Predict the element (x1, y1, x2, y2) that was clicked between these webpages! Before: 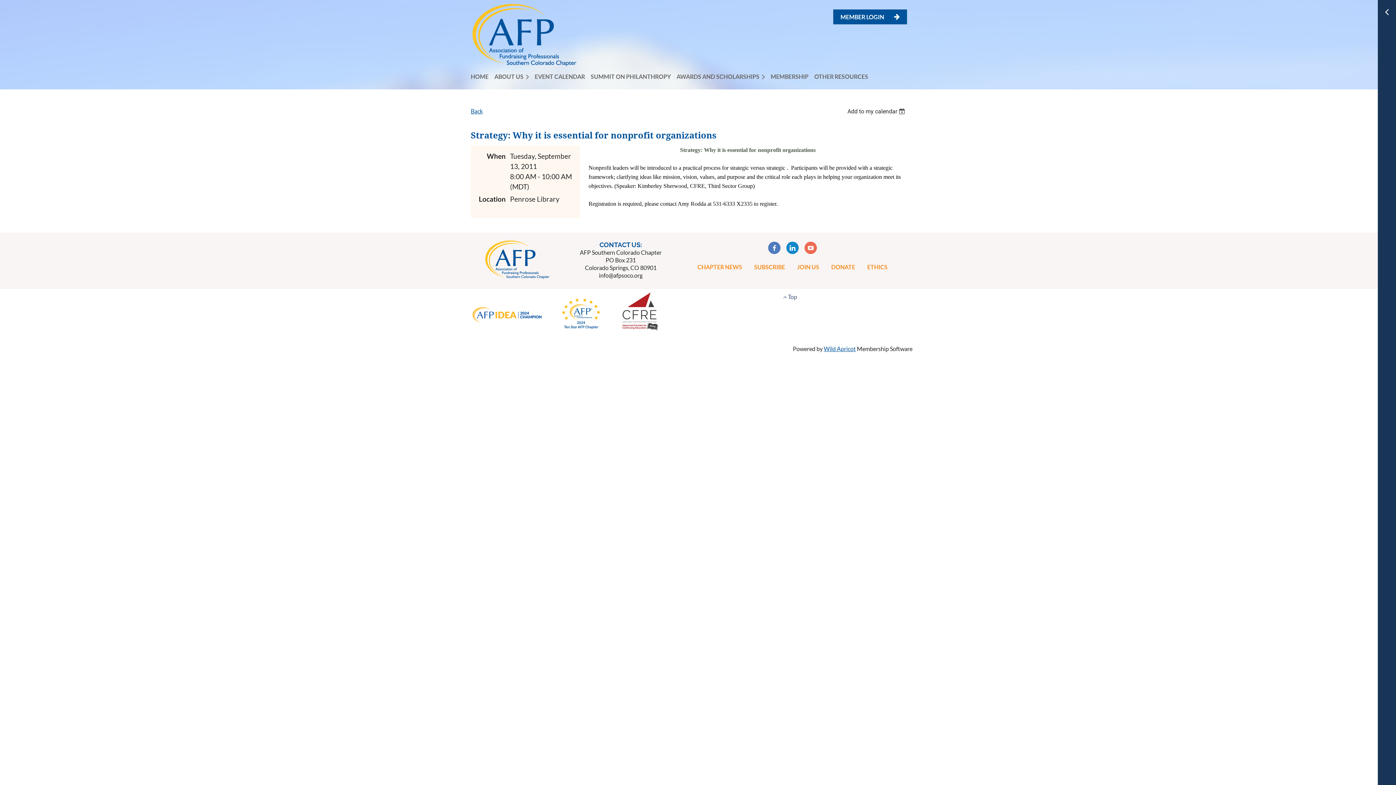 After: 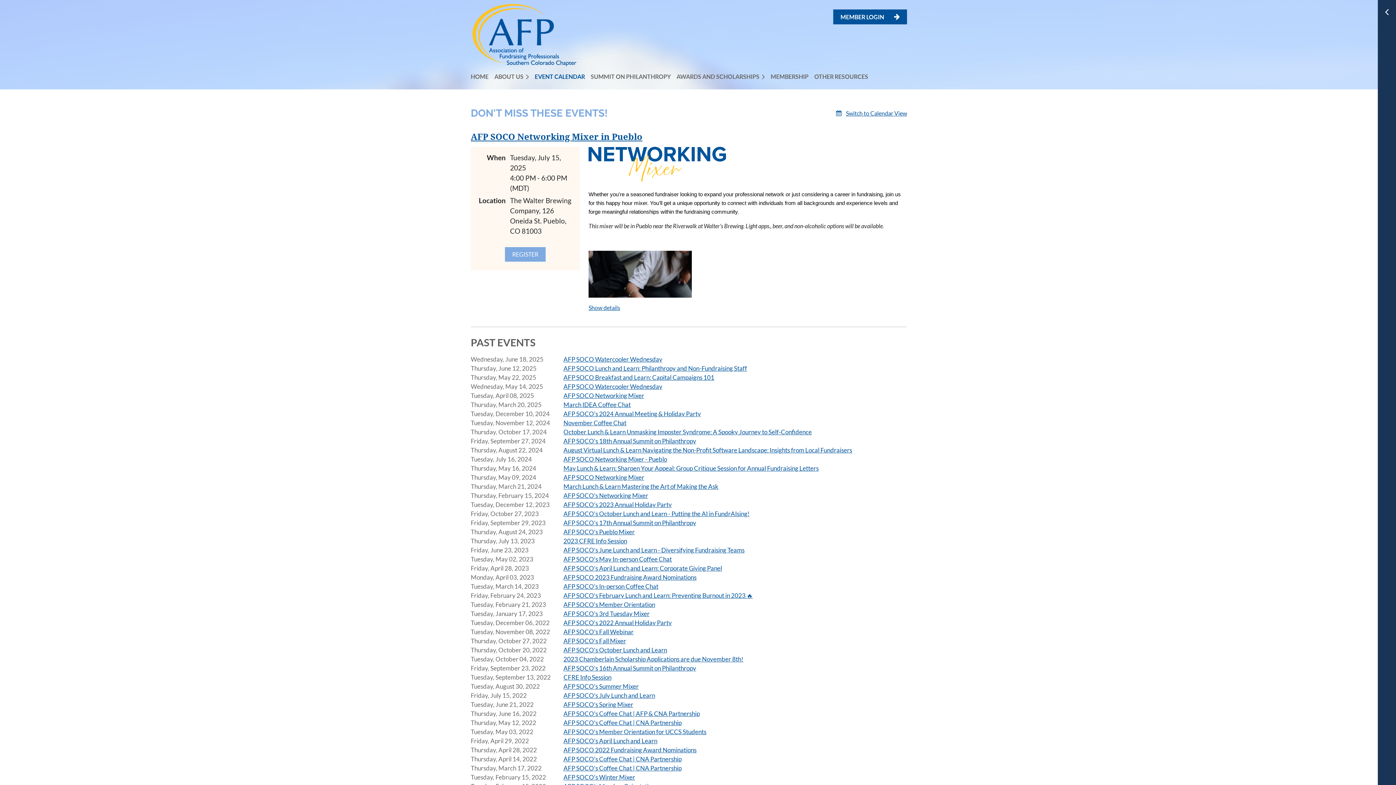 Action: bbox: (534, 69, 590, 83) label: EVENT CALENDAR